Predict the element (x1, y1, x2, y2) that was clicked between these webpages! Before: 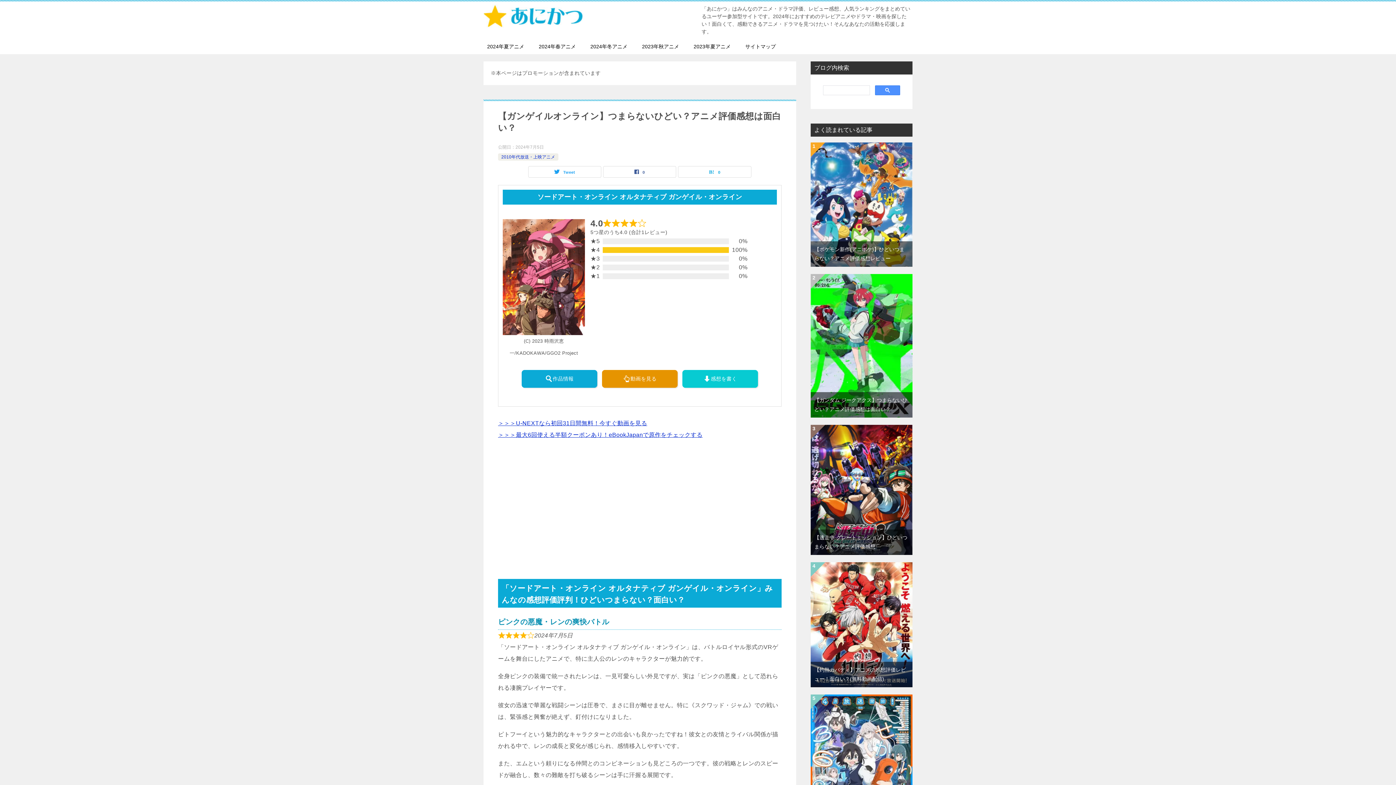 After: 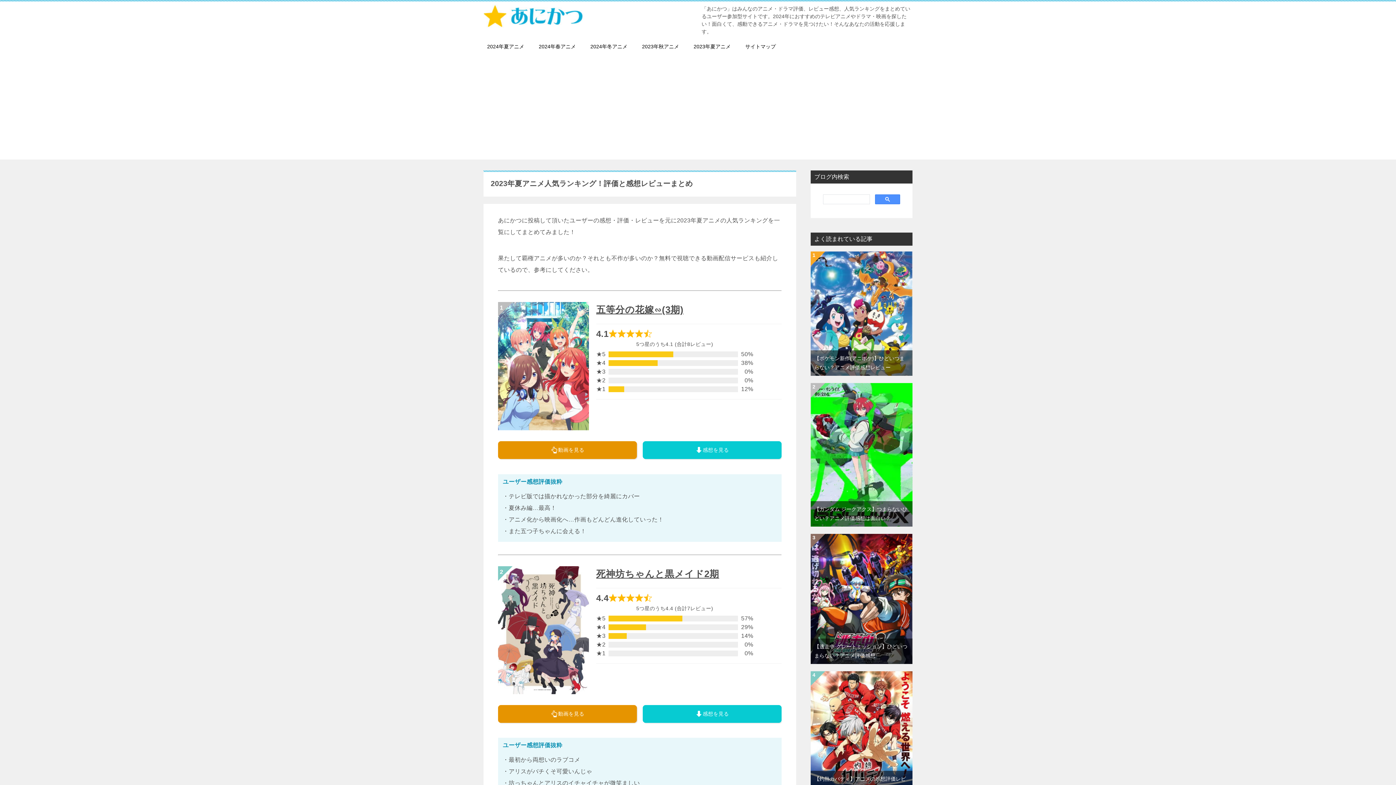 Action: bbox: (686, 39, 738, 54) label: 2023年夏アニメ